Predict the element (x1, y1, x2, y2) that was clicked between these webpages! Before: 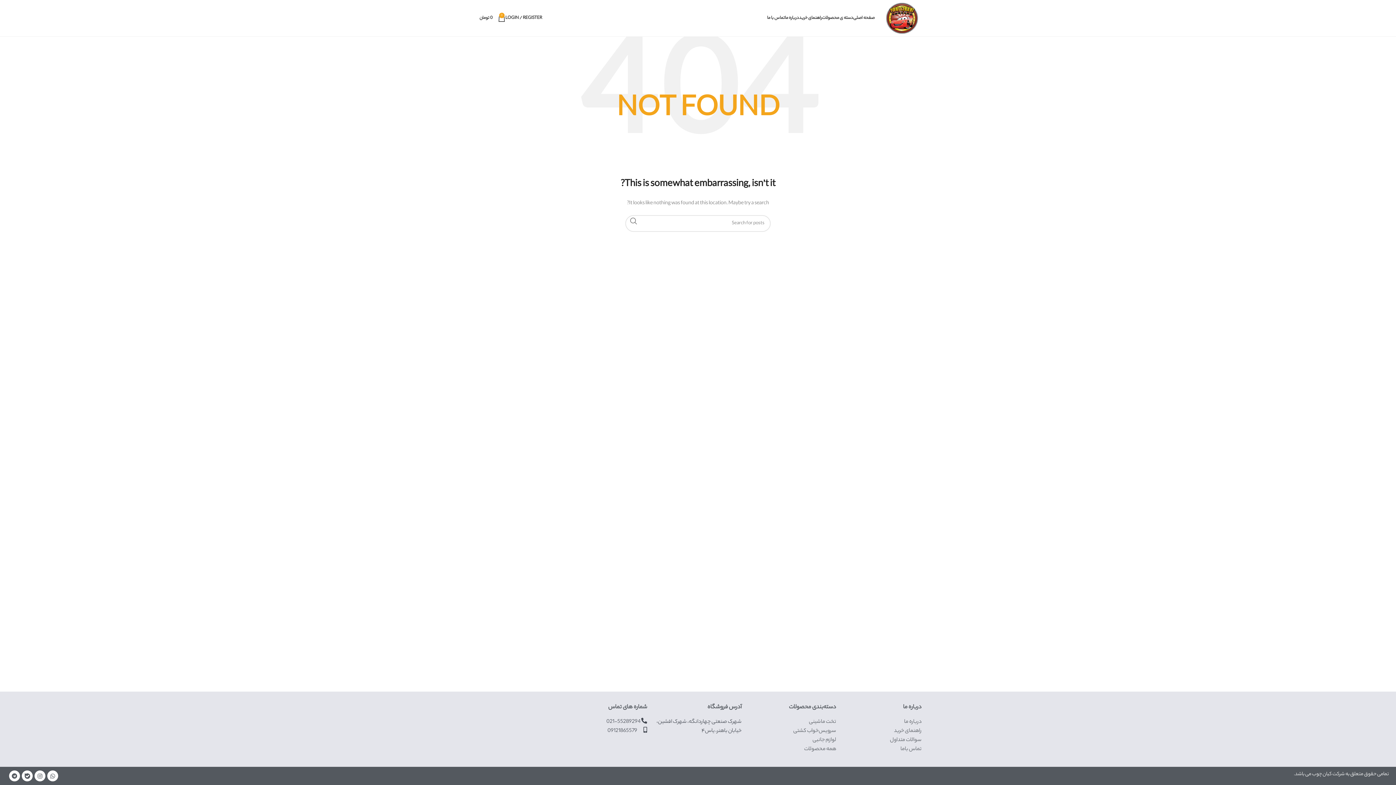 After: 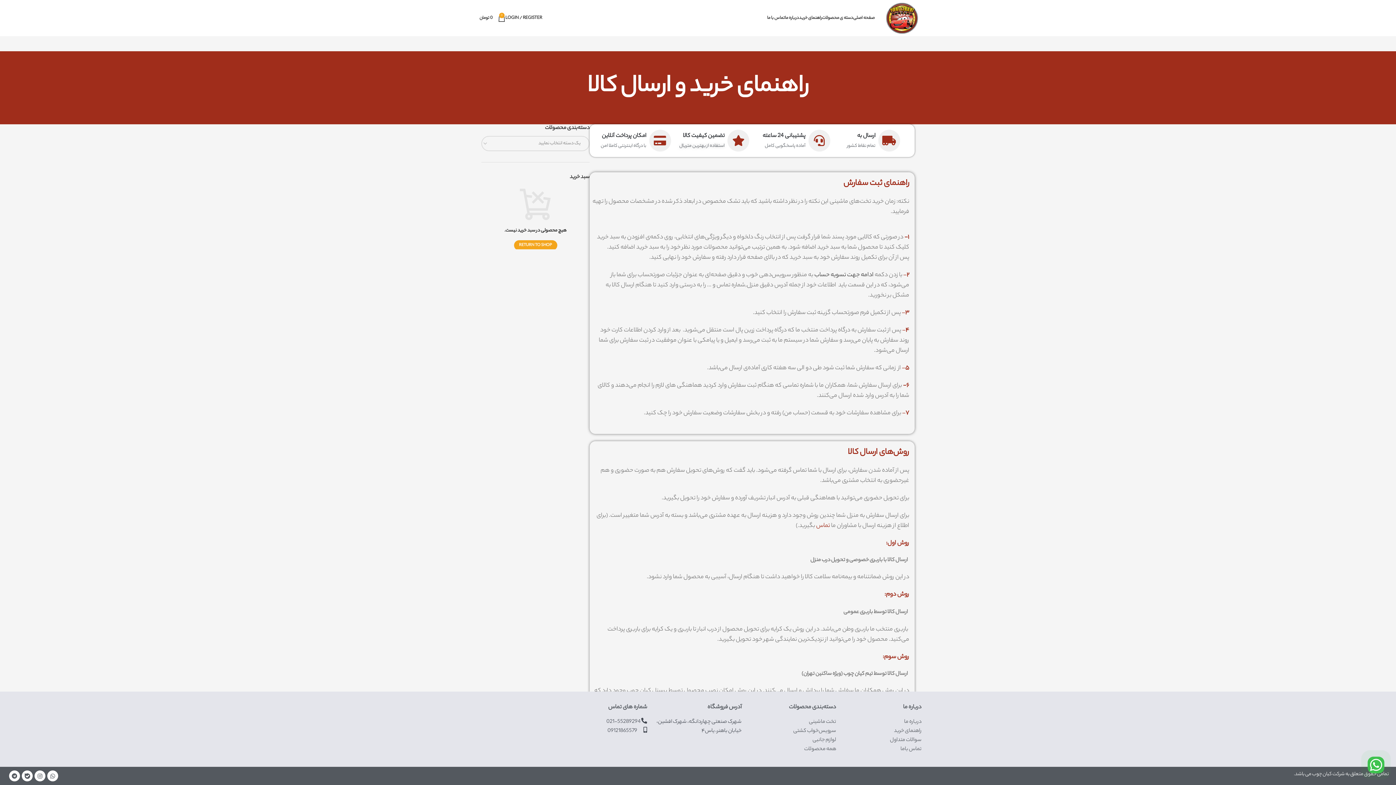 Action: label: راهنمای خرید bbox: (843, 727, 921, 736)